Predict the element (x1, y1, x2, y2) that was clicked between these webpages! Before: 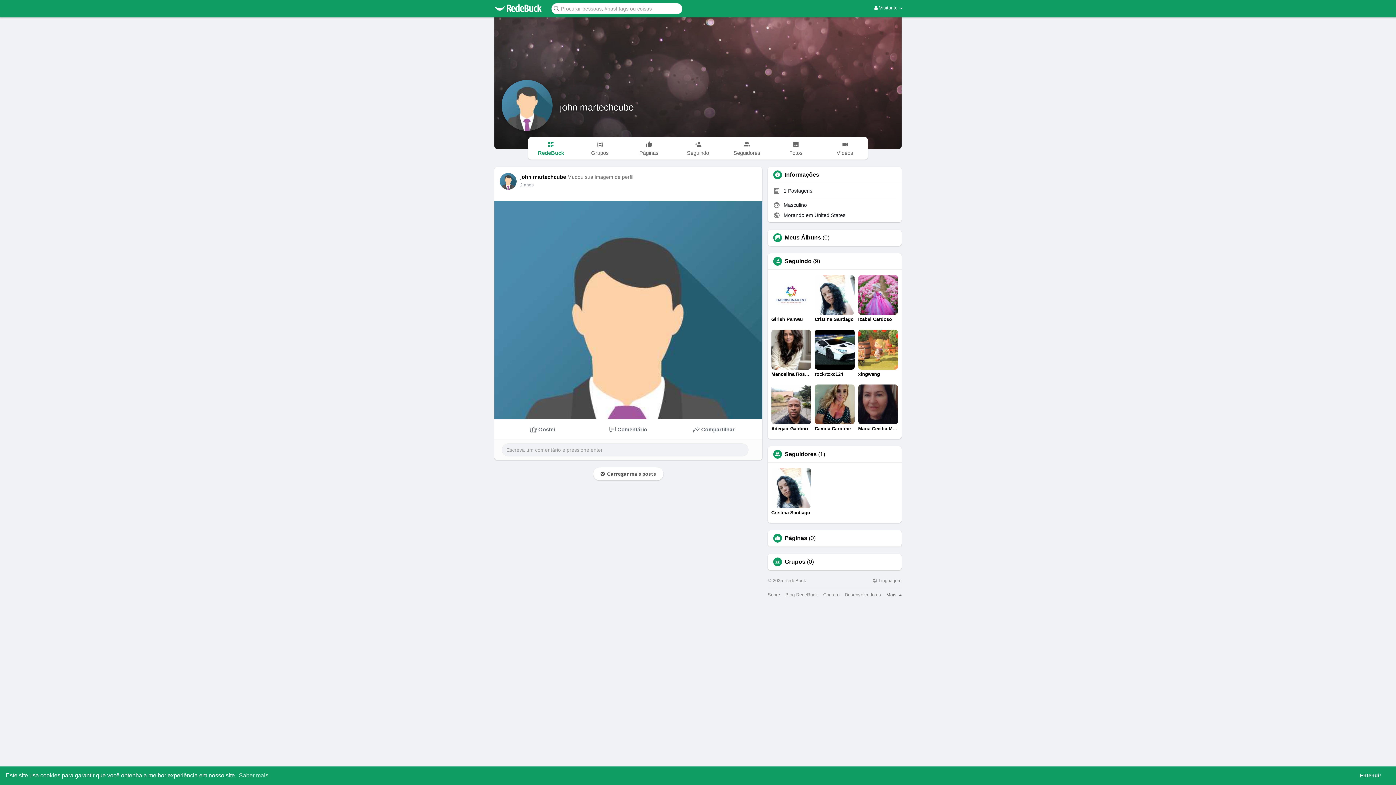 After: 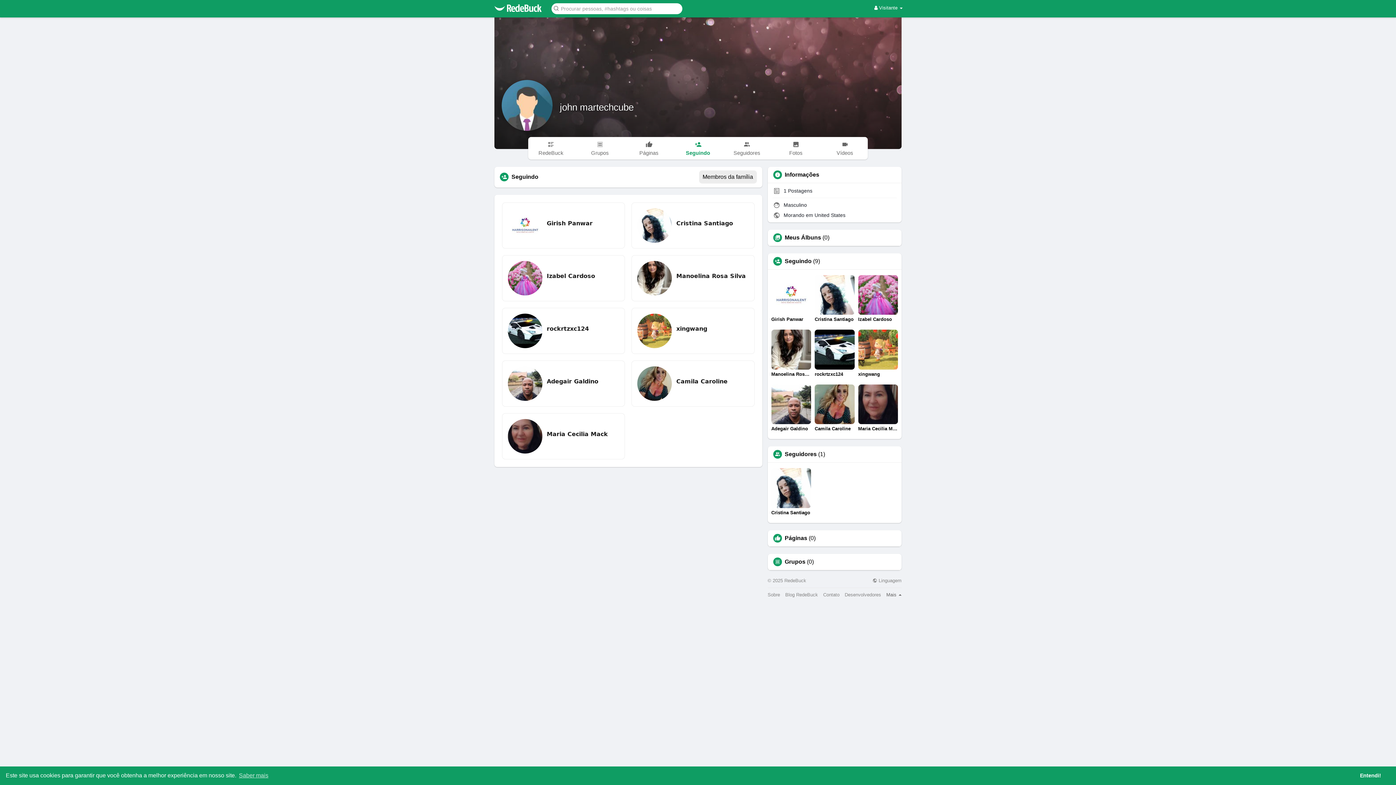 Action: bbox: (784, 258, 811, 264) label: Seguindo